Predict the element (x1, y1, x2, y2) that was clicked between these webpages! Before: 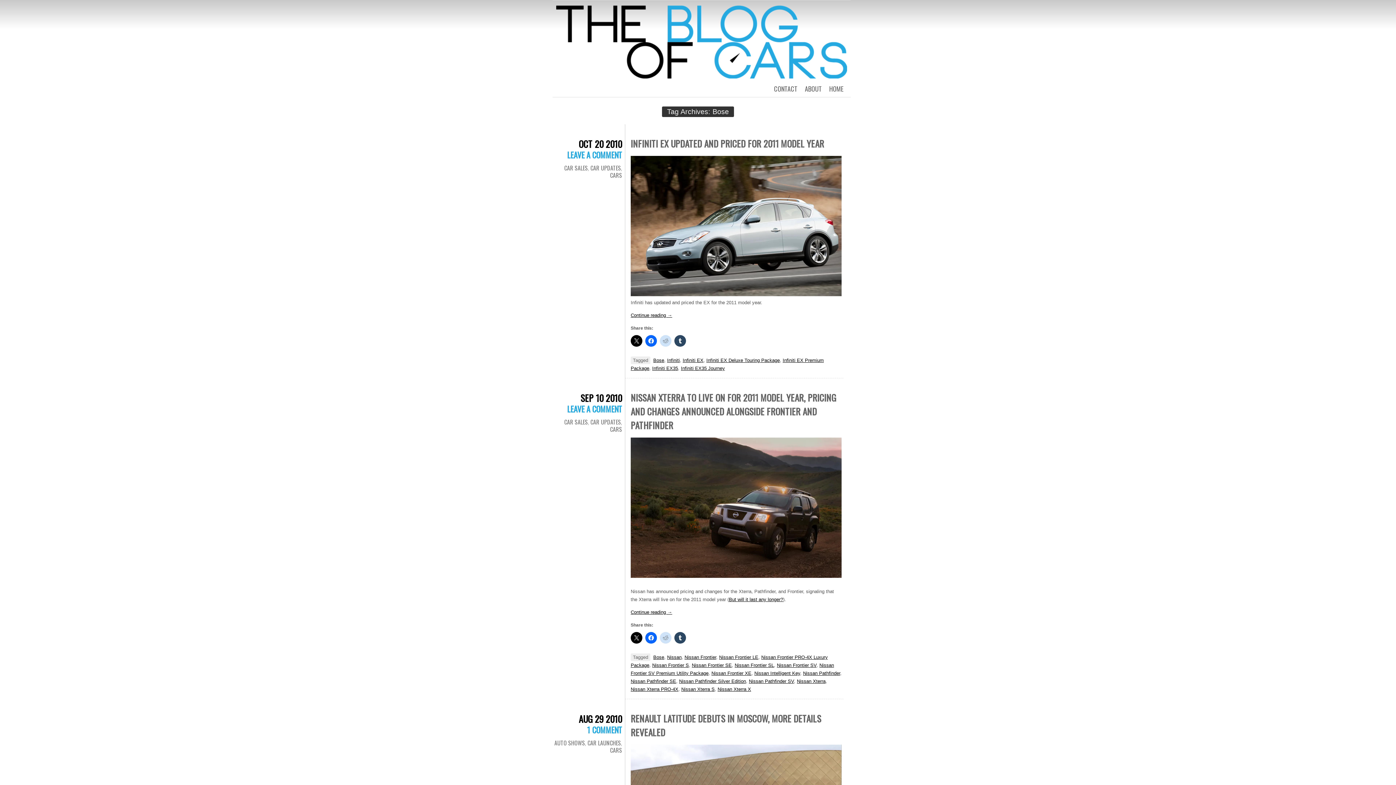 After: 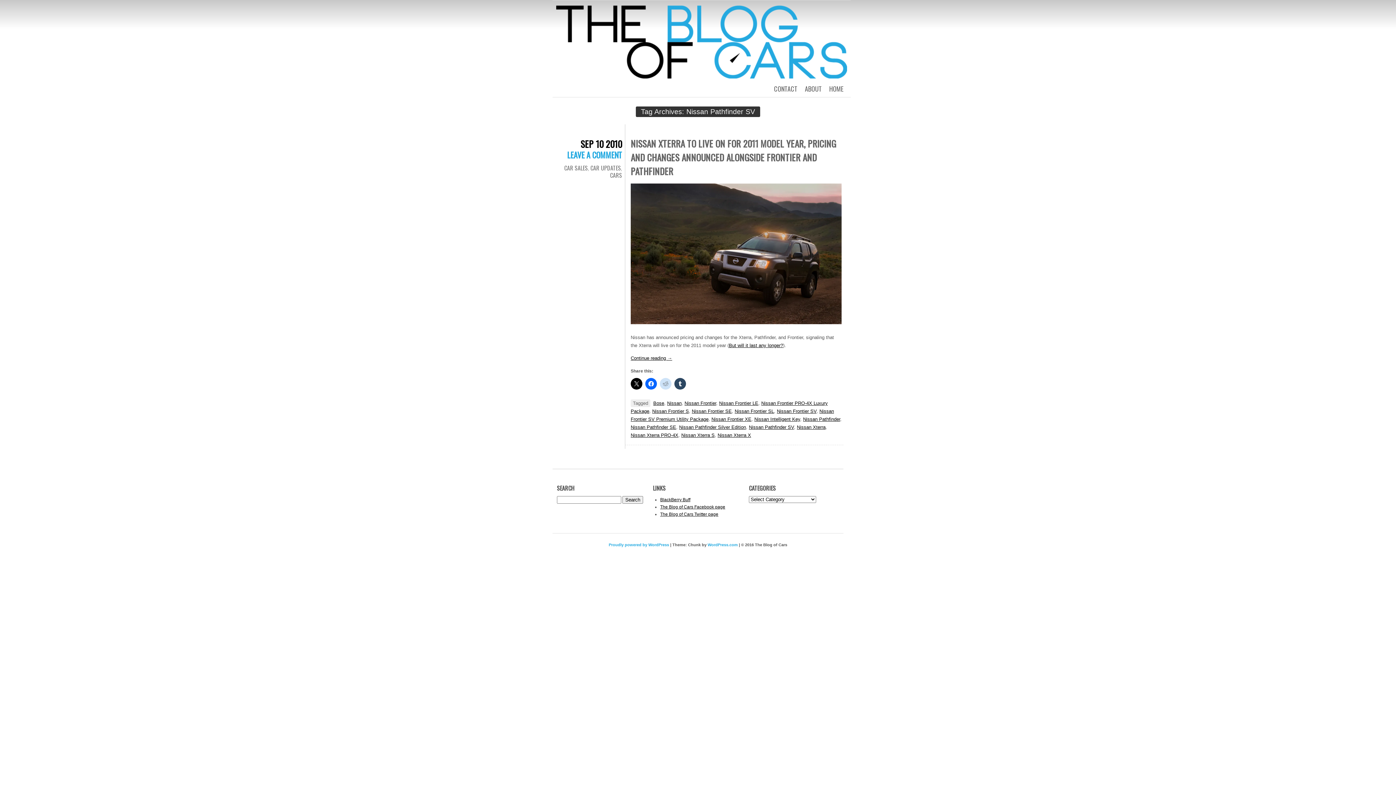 Action: label: Nissan Pathfinder SV bbox: (749, 678, 794, 684)